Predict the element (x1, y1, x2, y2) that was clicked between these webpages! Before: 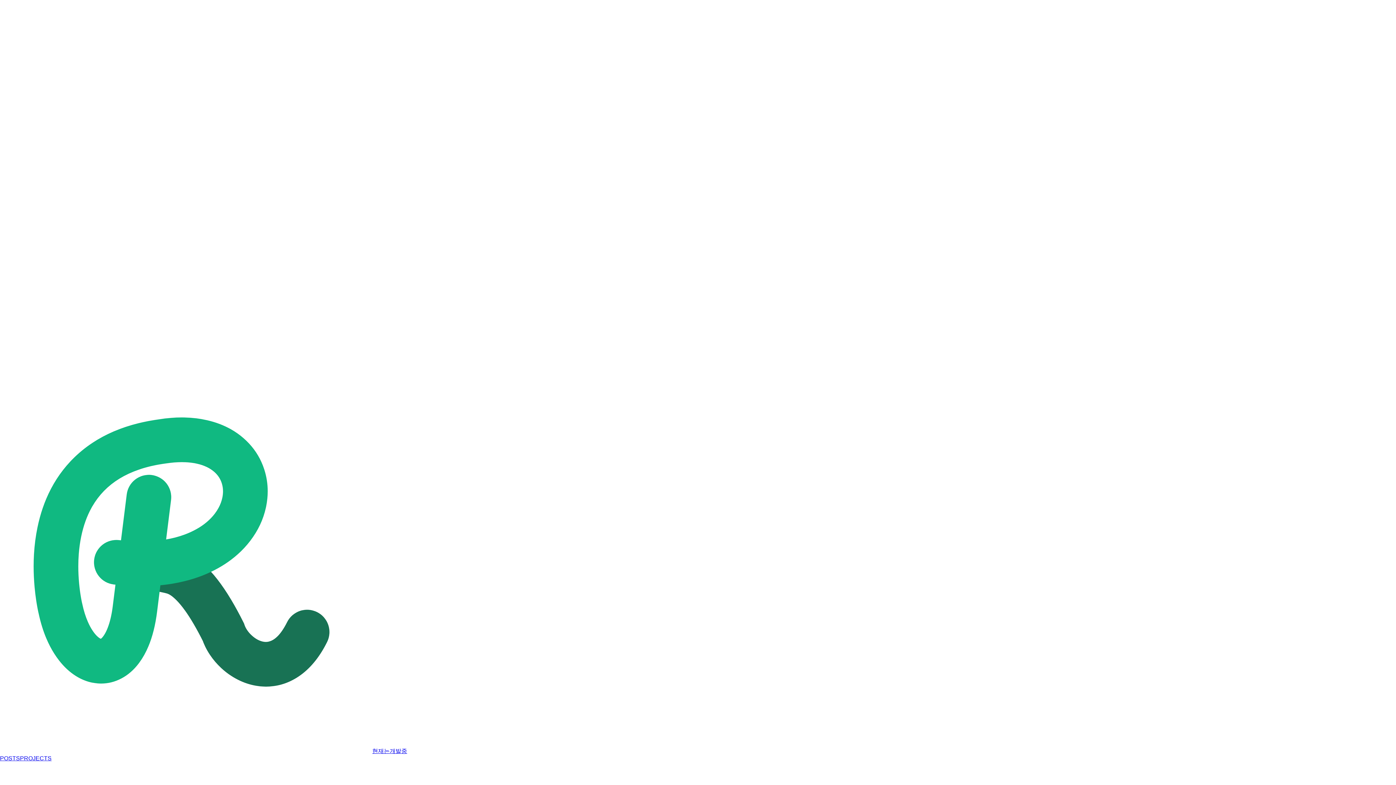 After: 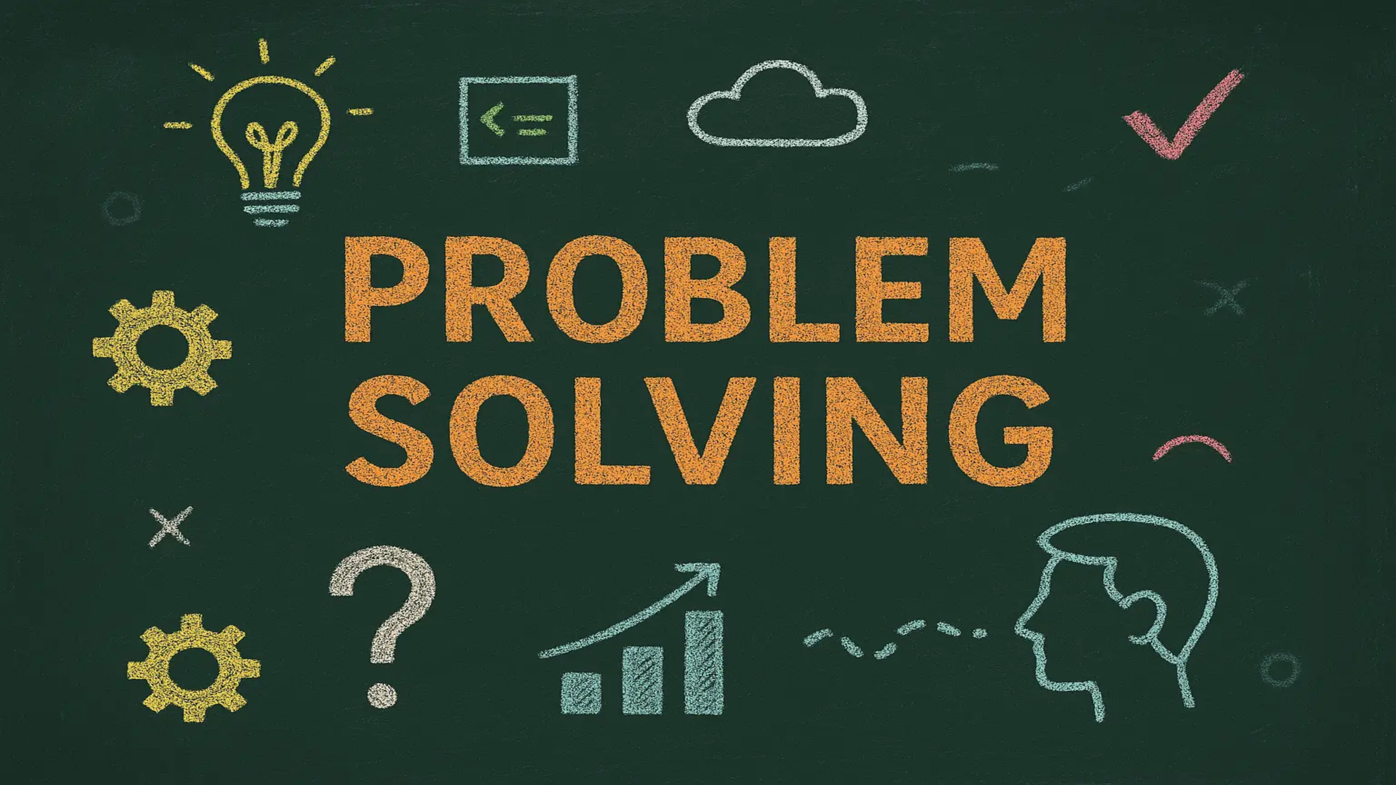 Action: label: POSTS bbox: (0, 755, 20, 761)